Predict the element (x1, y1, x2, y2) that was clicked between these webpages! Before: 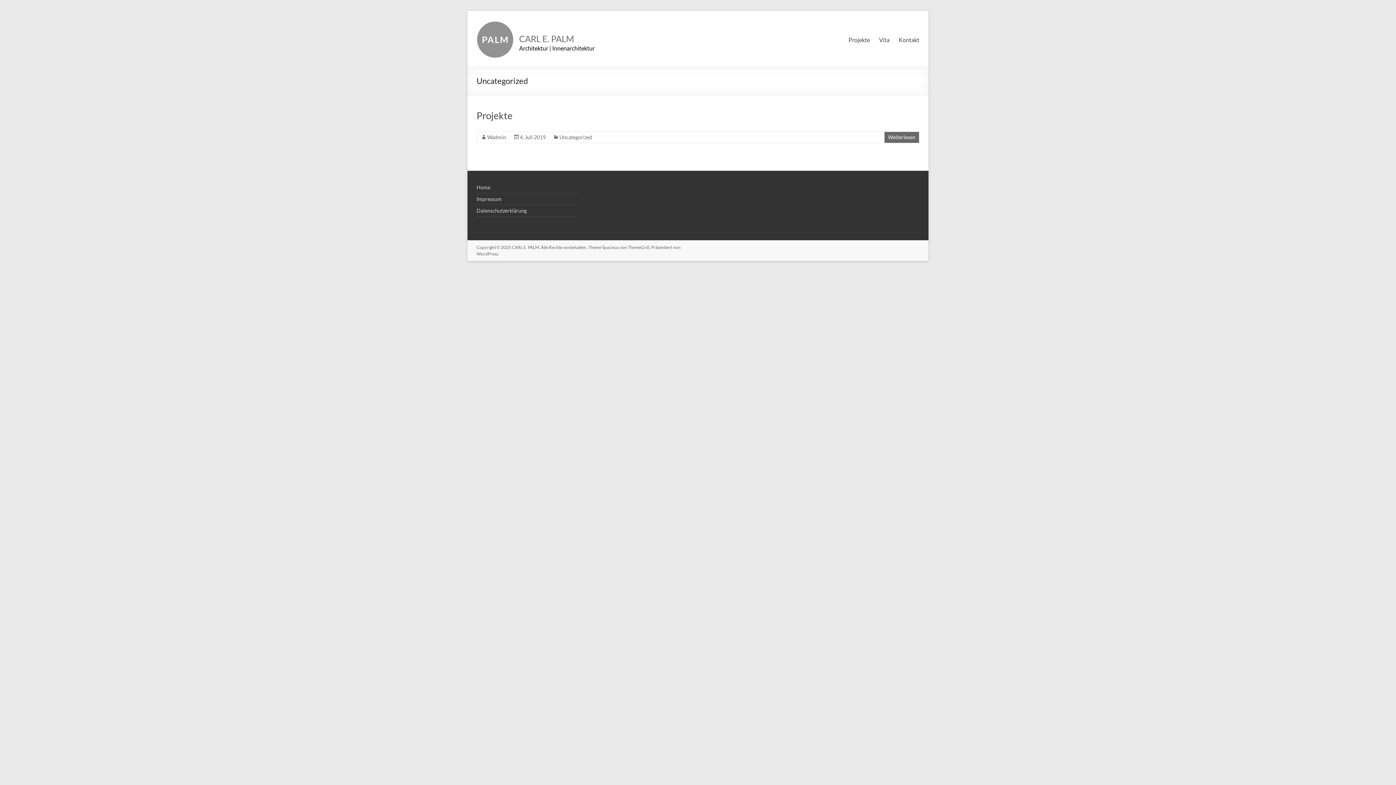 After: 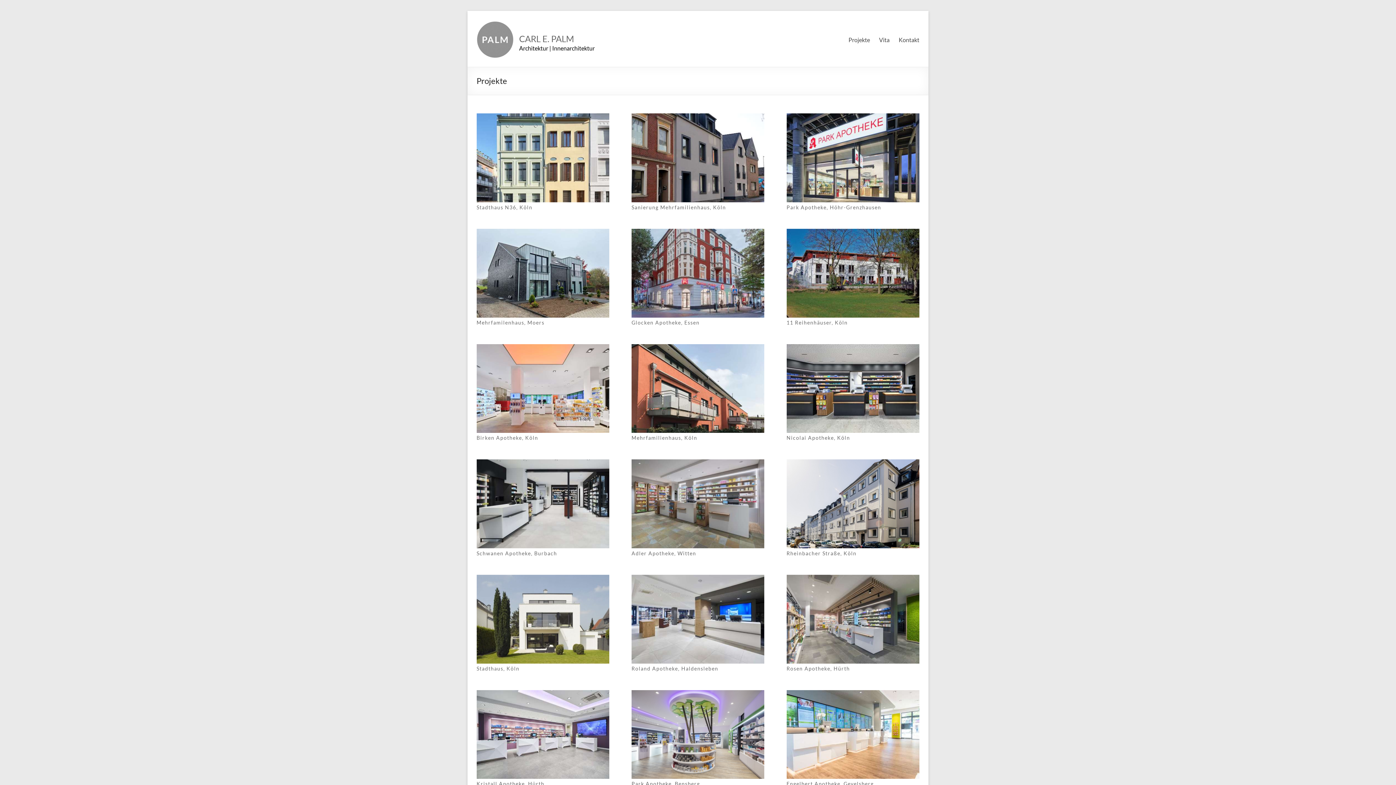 Action: label: Weiterlesen bbox: (888, 134, 915, 140)